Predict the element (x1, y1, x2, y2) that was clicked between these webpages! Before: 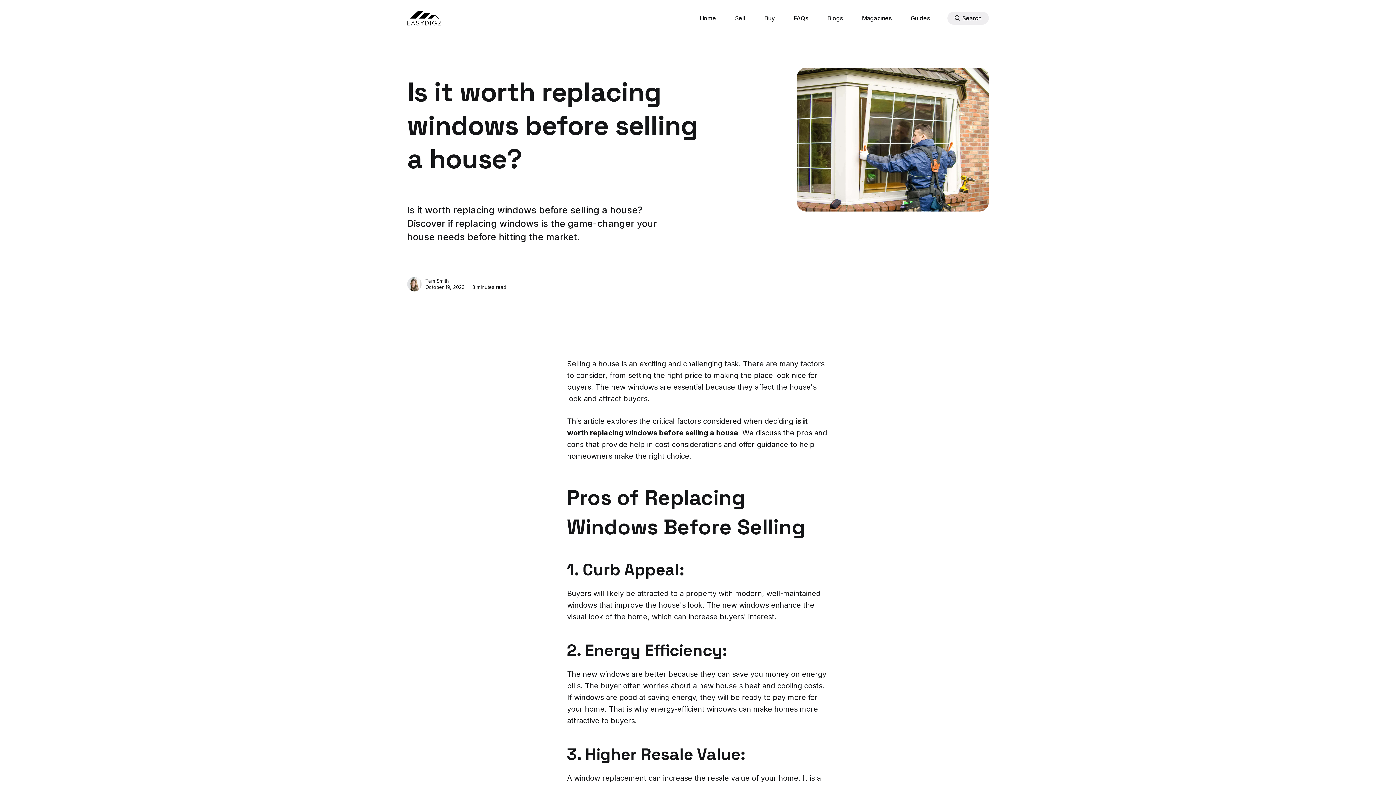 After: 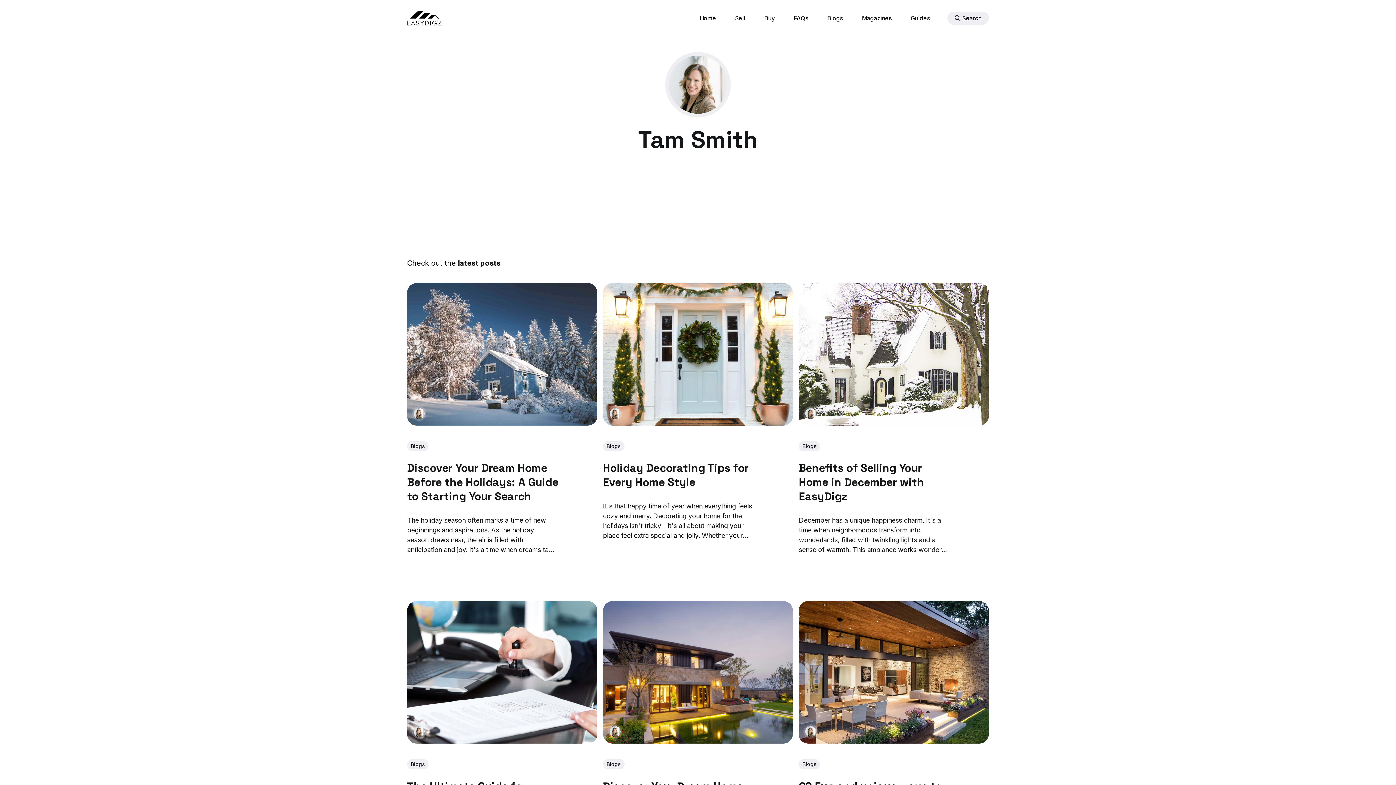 Action: label: Tam Smith bbox: (425, 278, 449, 283)